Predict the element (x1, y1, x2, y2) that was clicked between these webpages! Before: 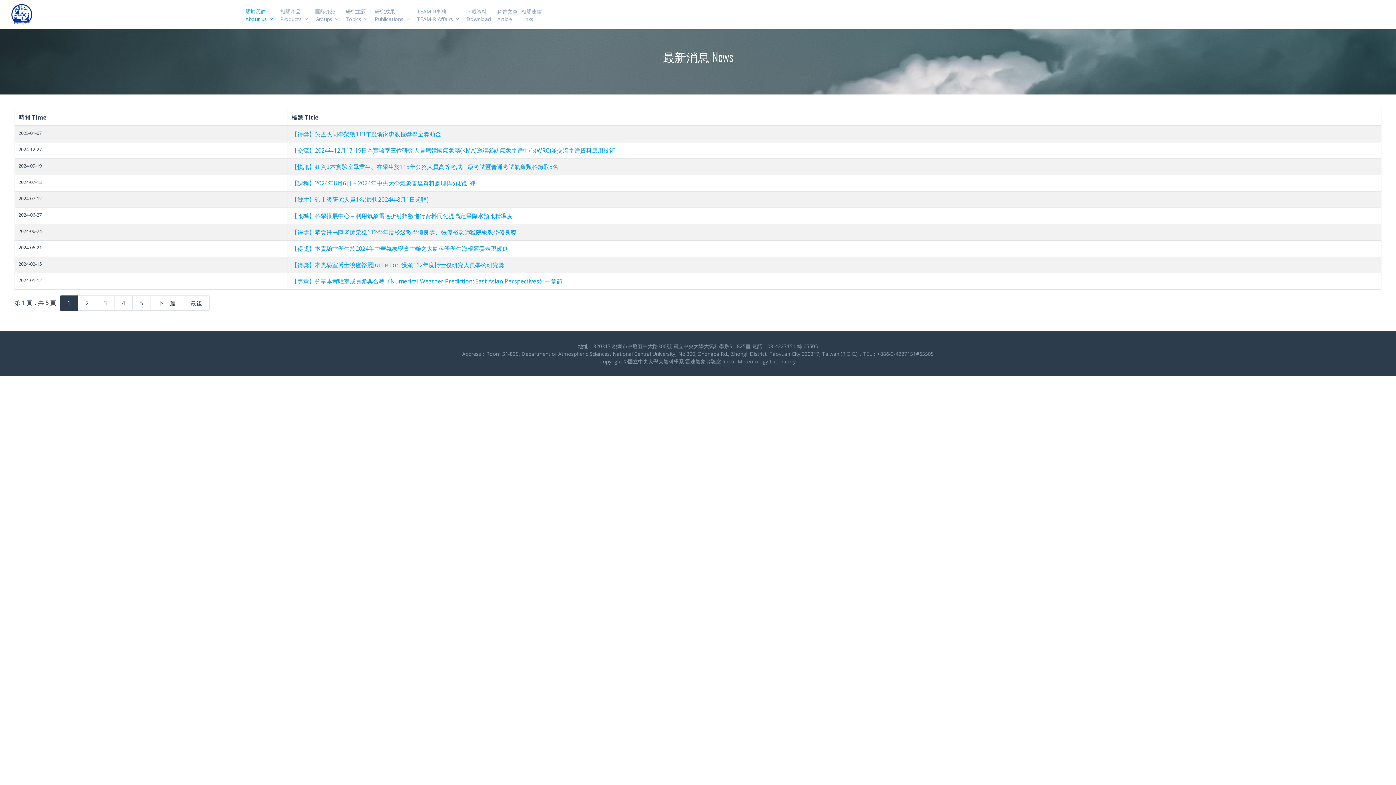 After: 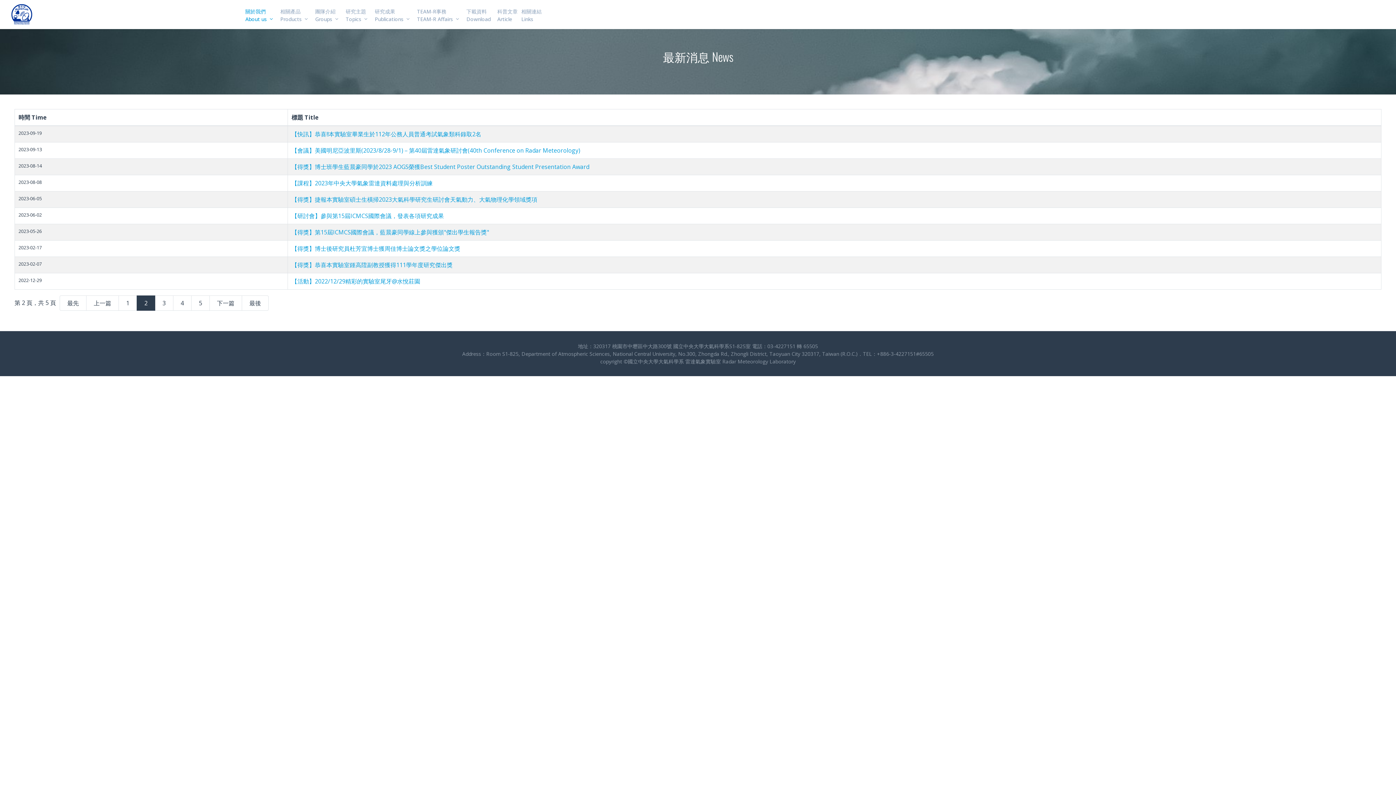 Action: label: 2 bbox: (77, 295, 96, 310)